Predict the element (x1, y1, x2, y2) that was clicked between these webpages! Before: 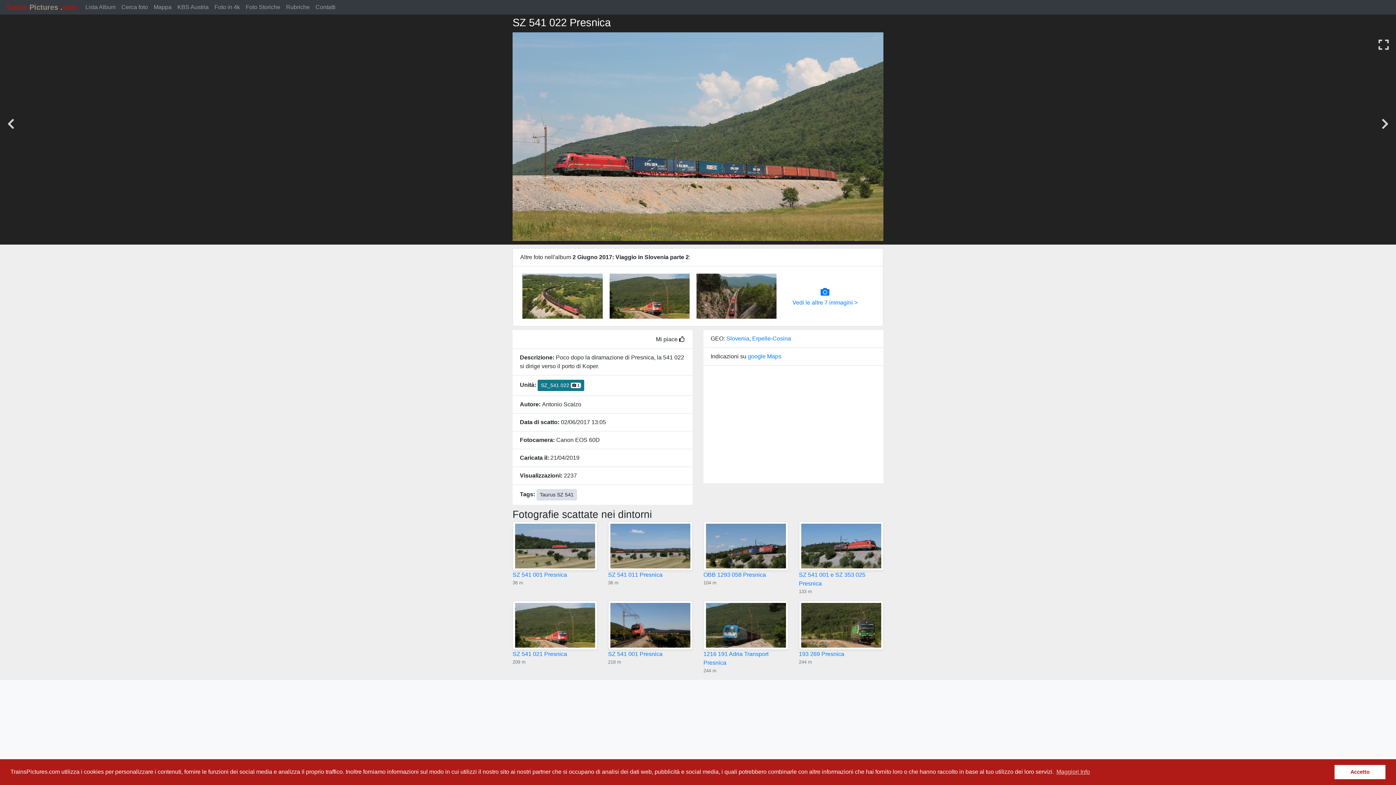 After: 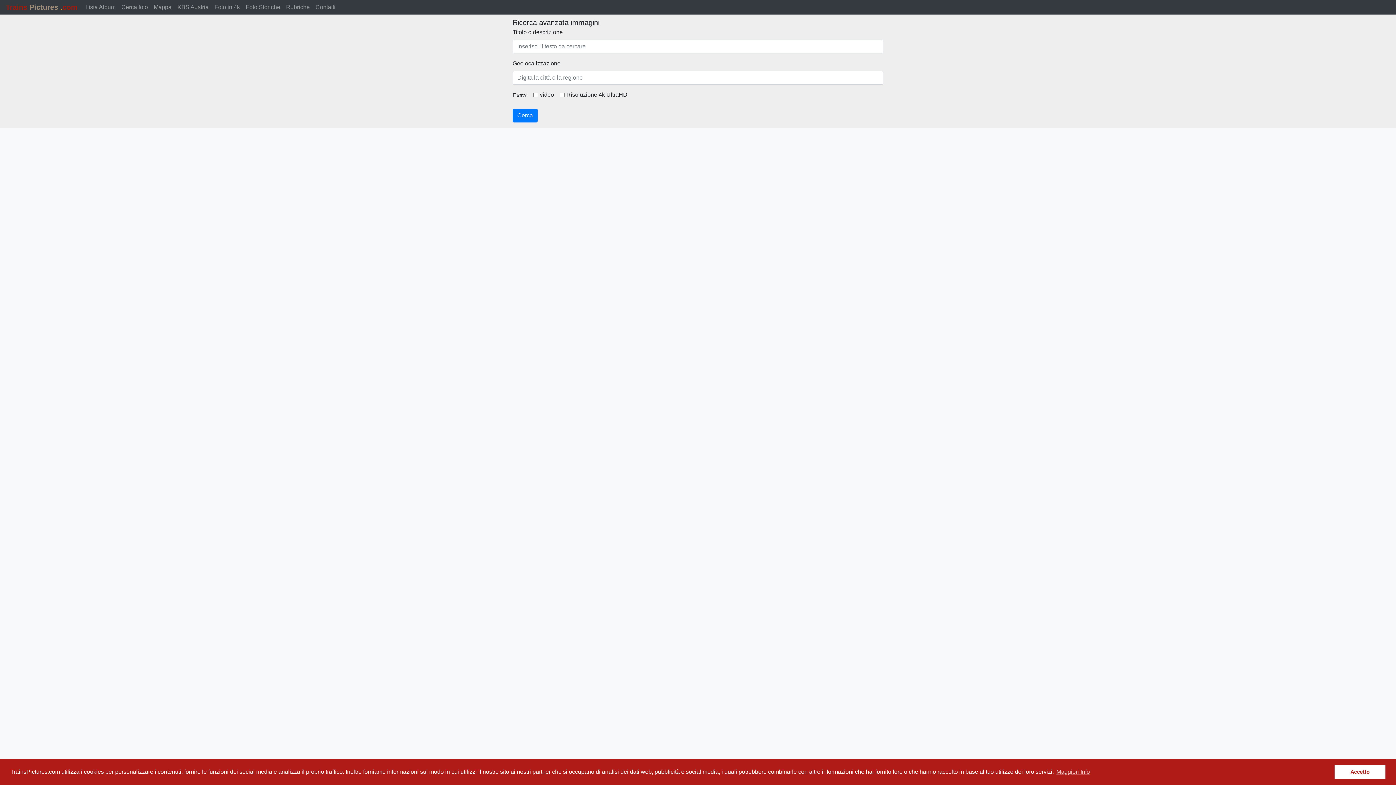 Action: bbox: (118, 0, 150, 14) label: Cerca foto